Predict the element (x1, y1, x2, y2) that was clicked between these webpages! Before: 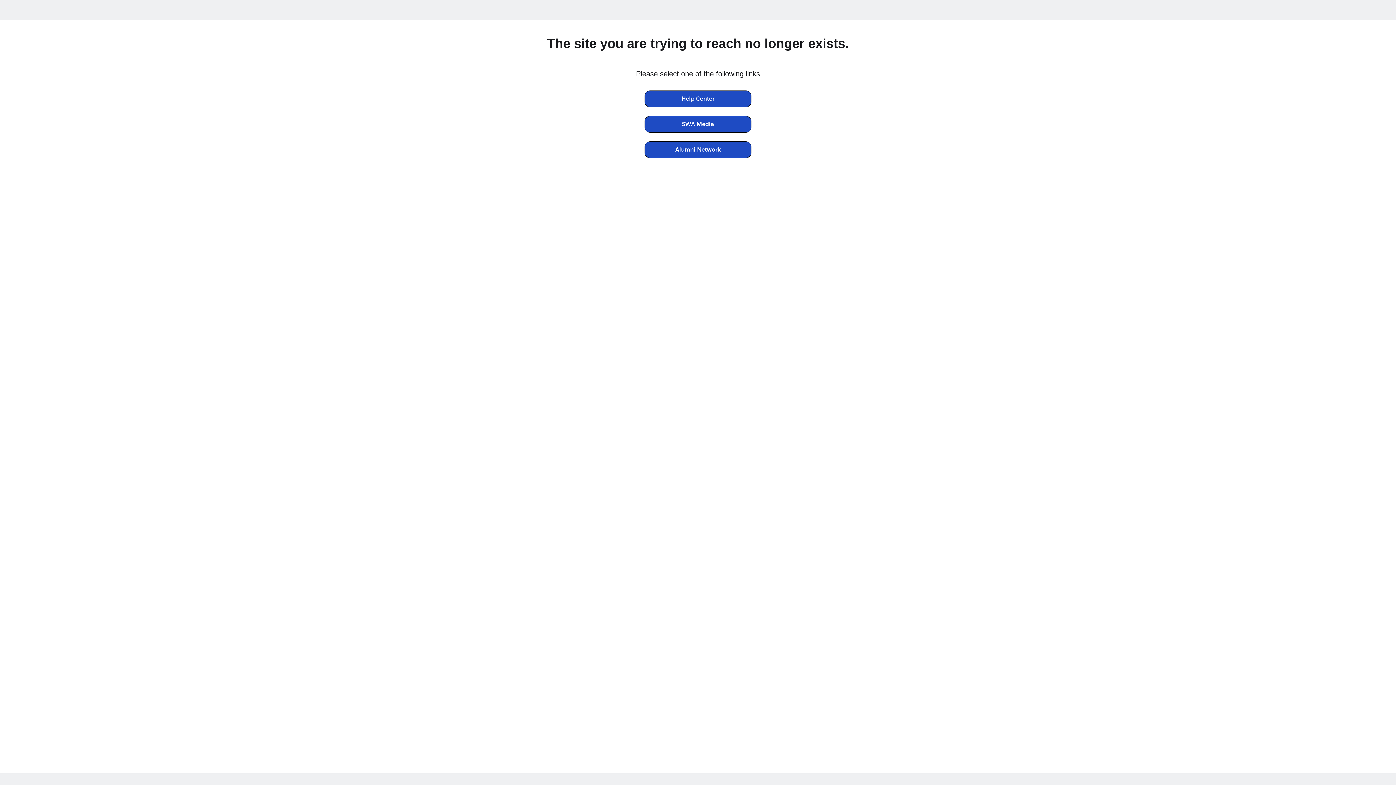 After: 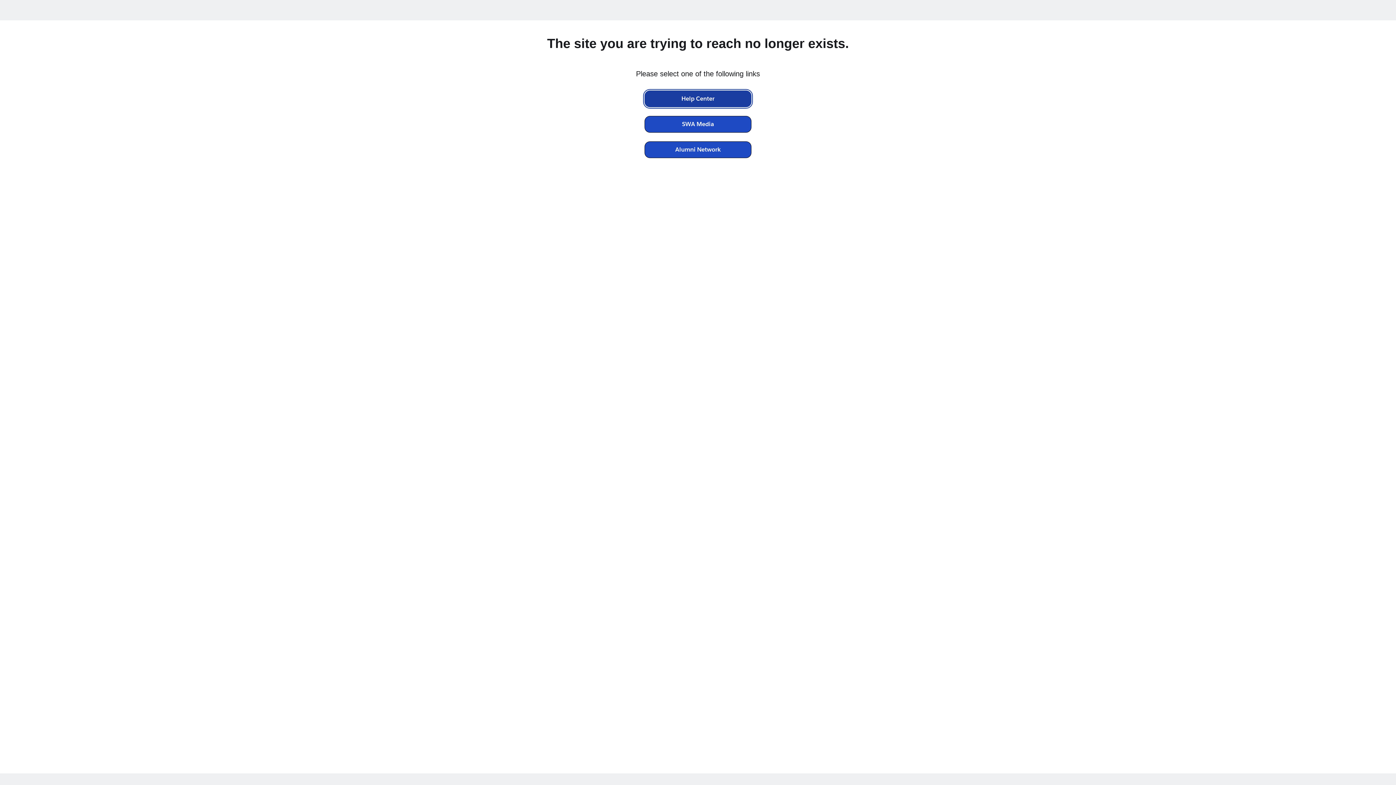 Action: bbox: (644, 90, 751, 107) label: Help Center (Opens a new window or page)